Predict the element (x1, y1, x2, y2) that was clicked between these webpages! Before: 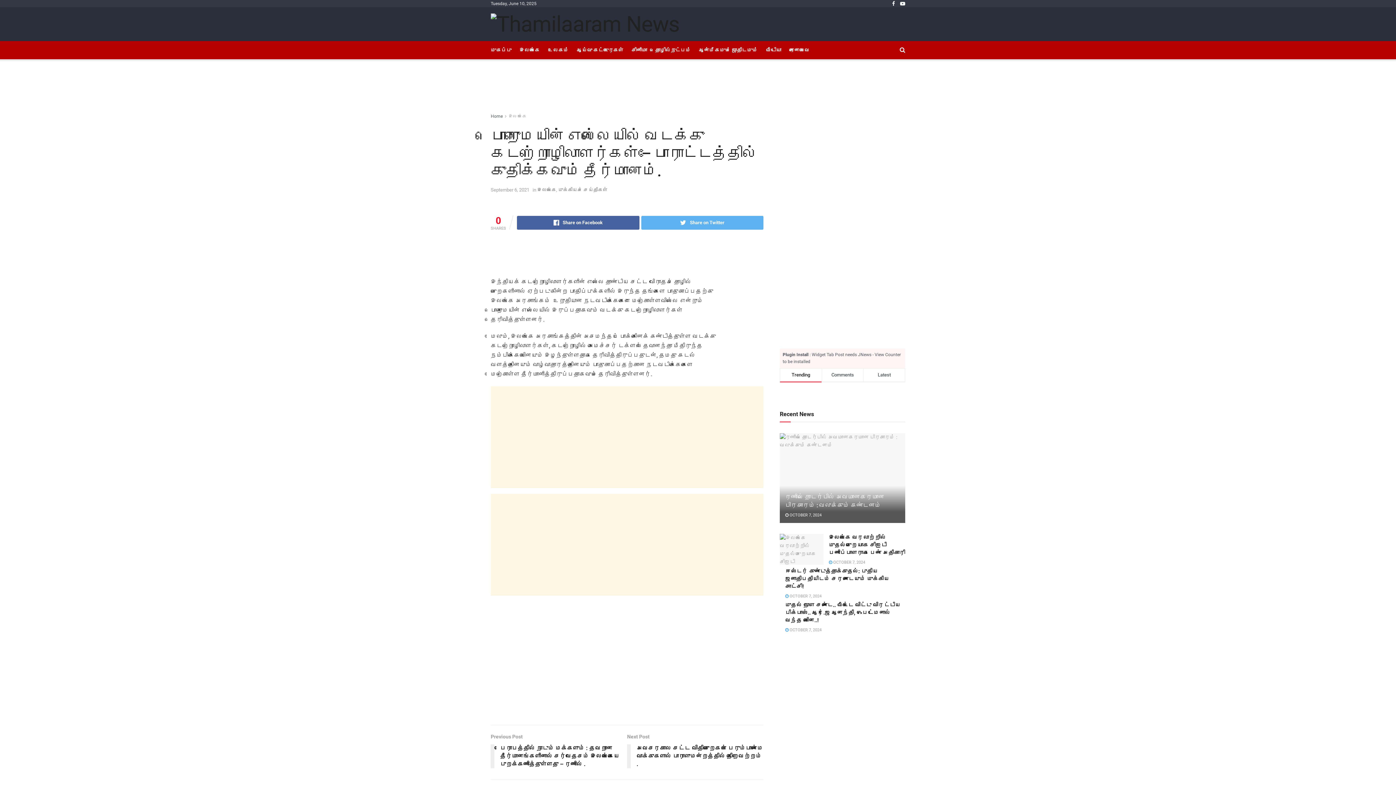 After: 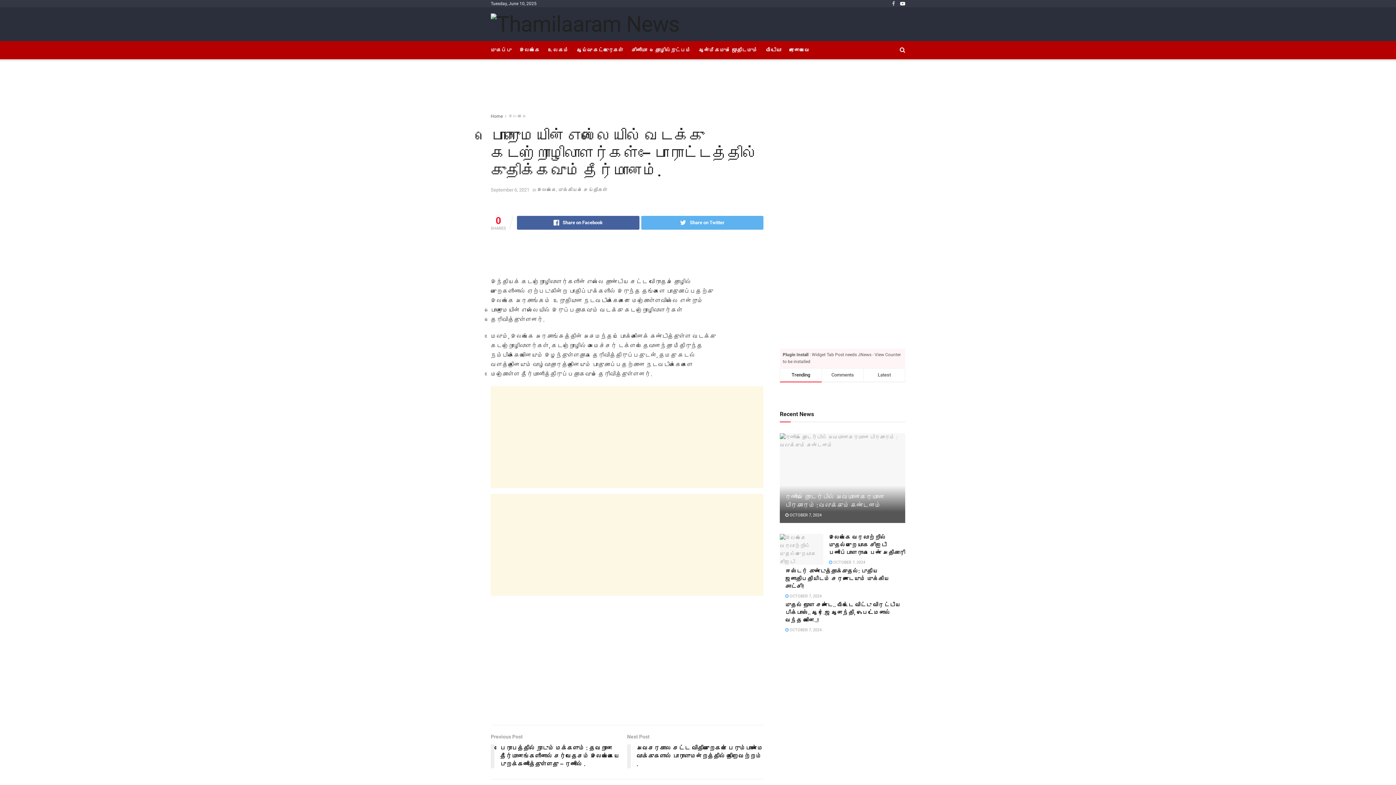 Action: bbox: (892, 0, 895, 7)